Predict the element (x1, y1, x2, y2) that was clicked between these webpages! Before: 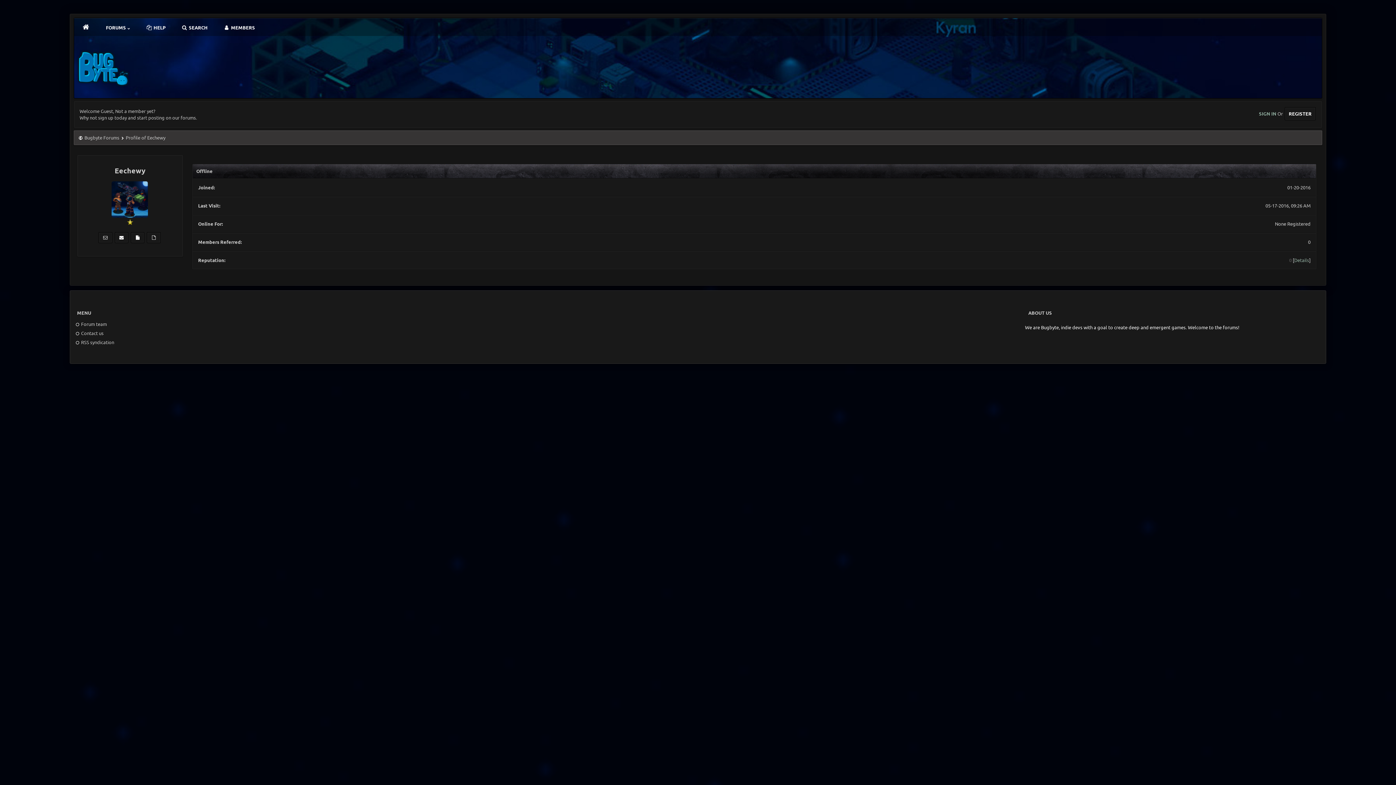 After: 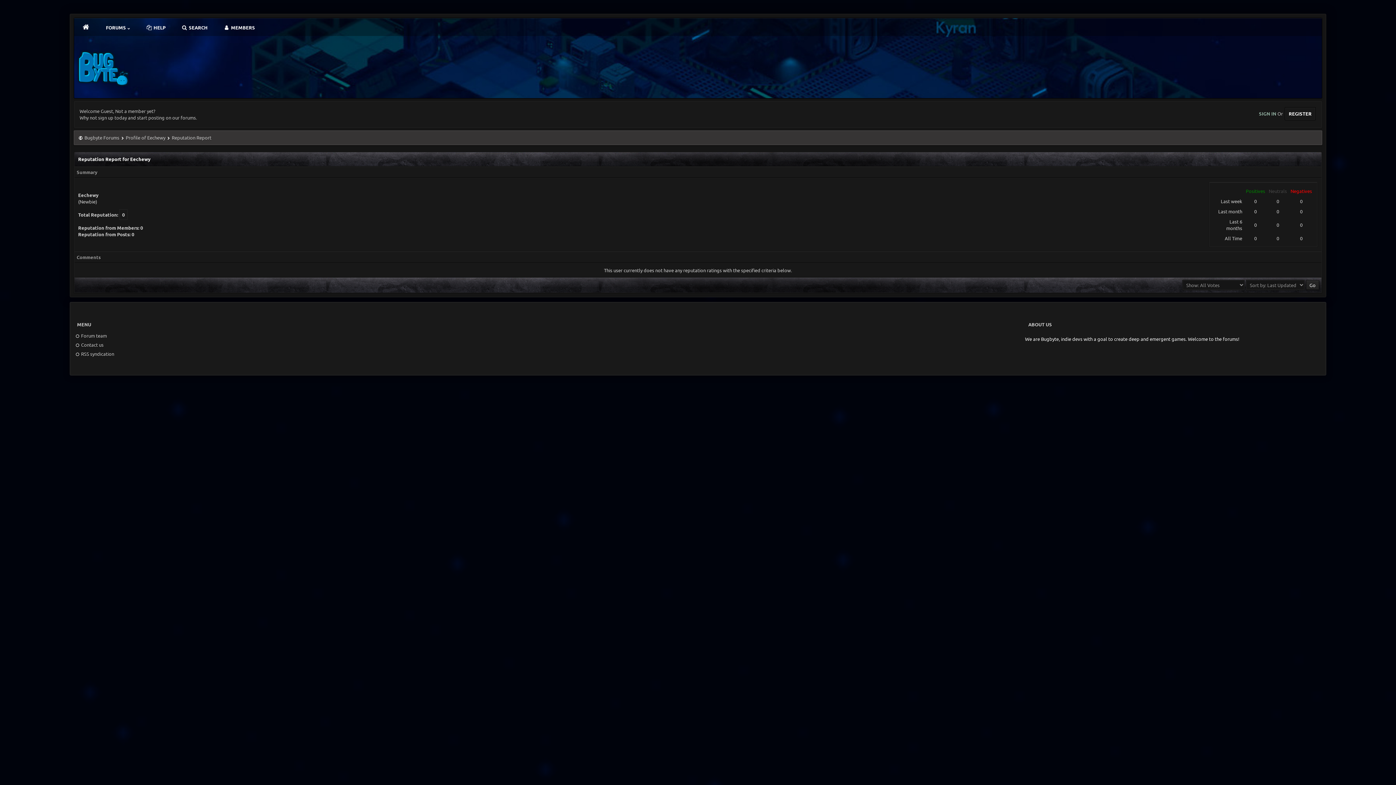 Action: label: Details bbox: (1294, 257, 1309, 263)